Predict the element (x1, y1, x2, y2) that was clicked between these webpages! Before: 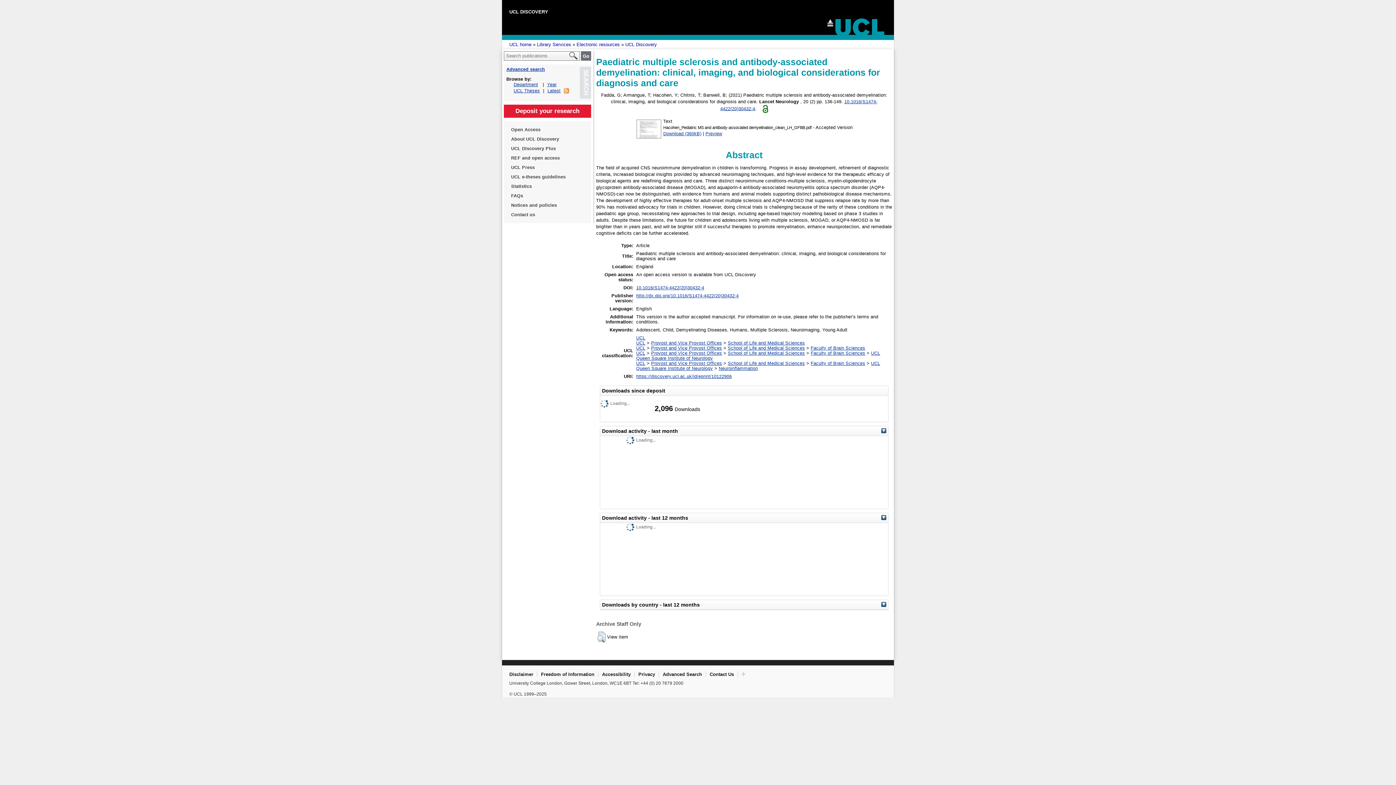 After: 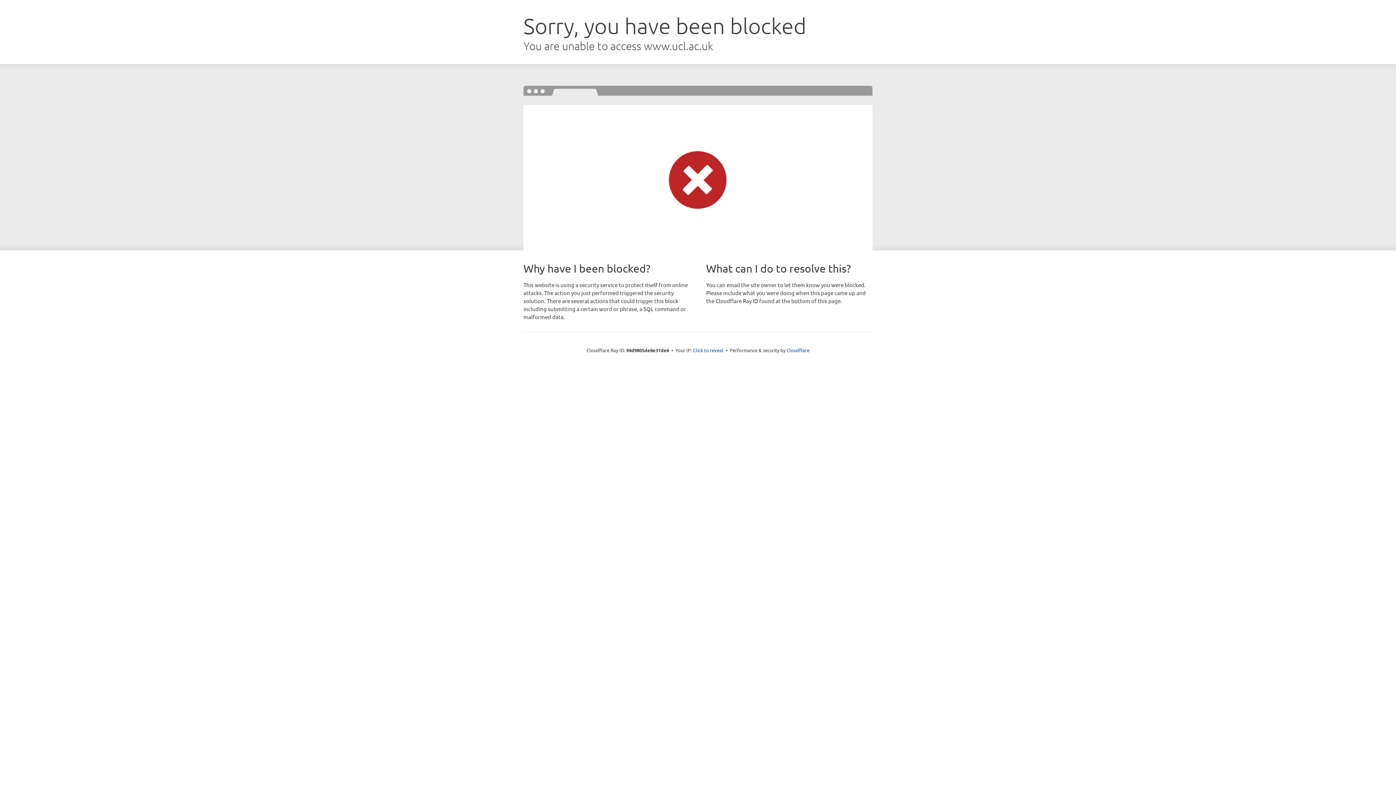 Action: bbox: (576, 41, 620, 47) label: Electronic resources